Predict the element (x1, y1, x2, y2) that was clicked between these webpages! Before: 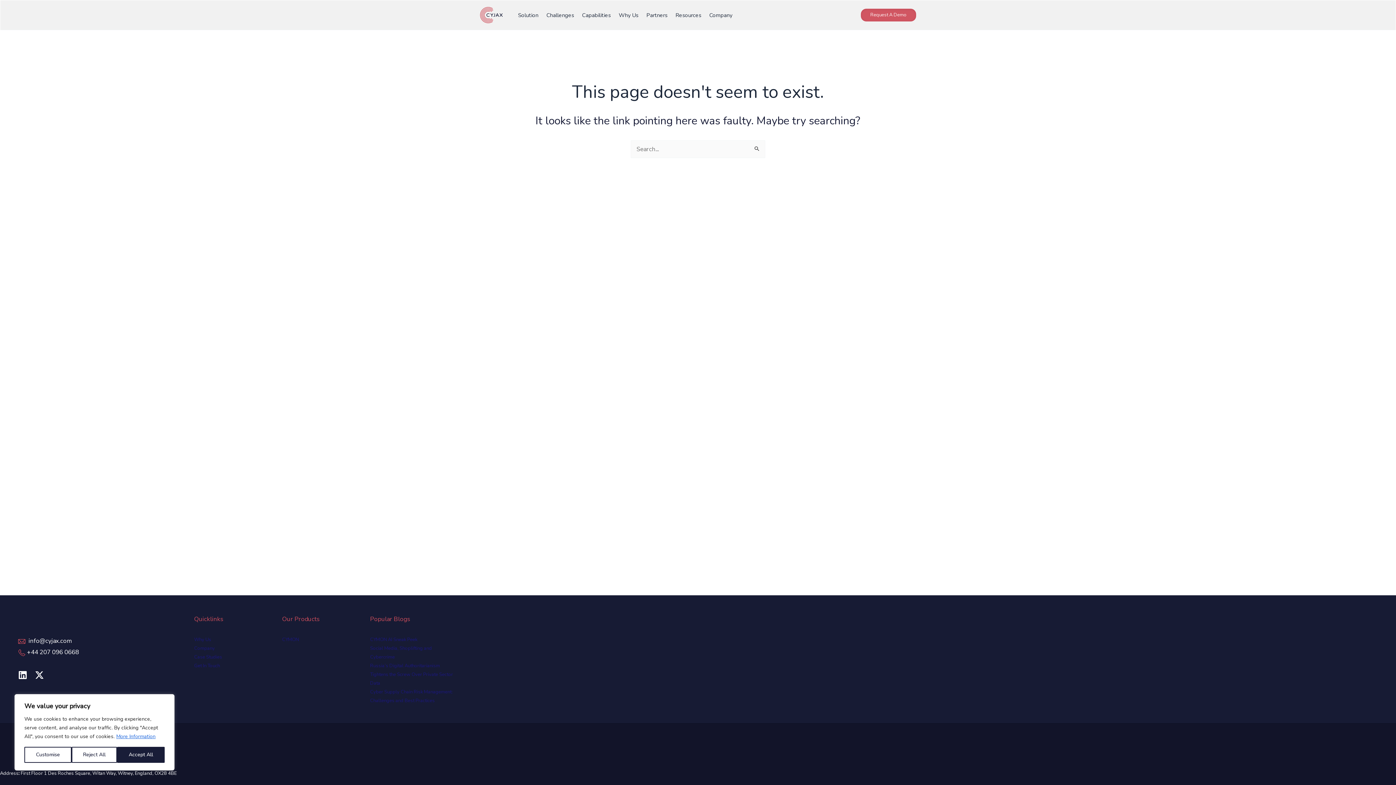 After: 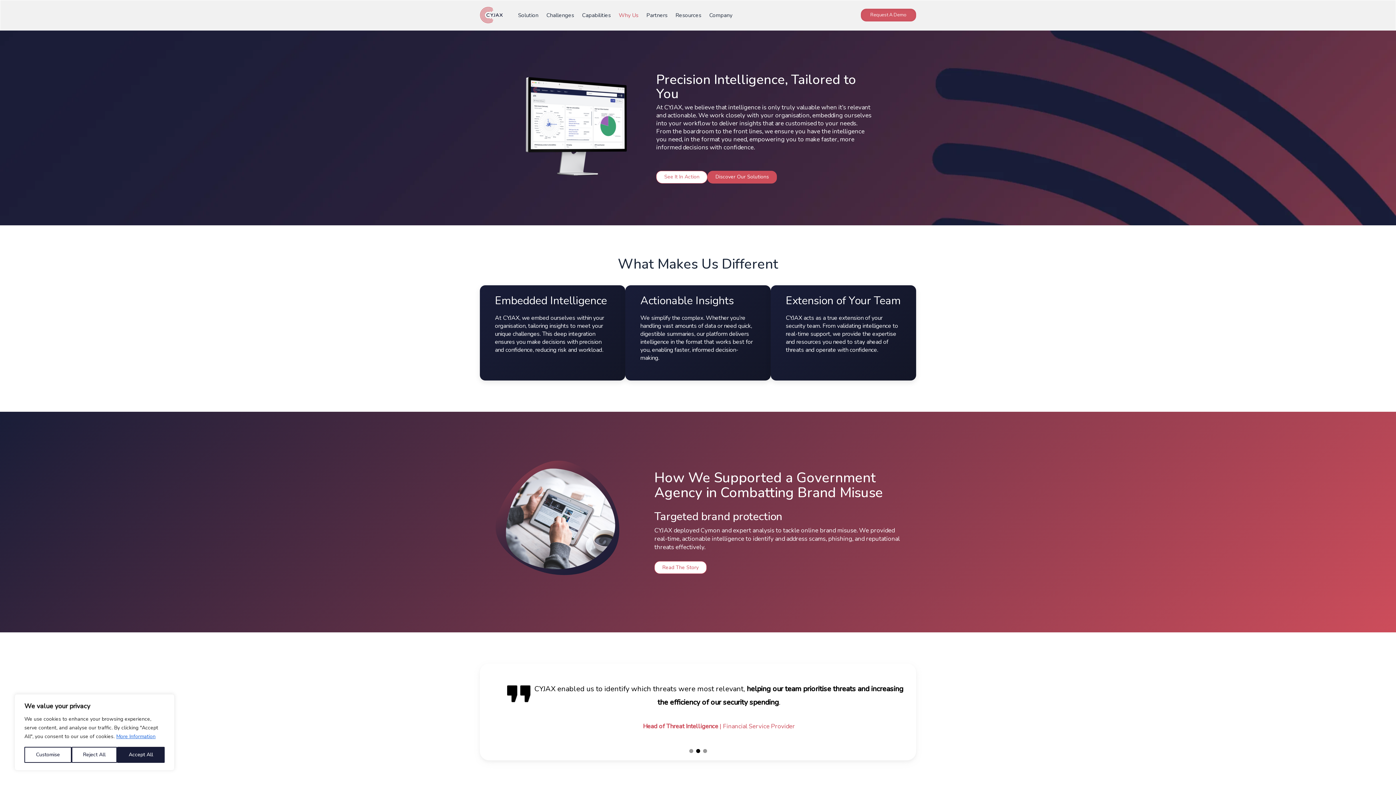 Action: label: Why Us bbox: (194, 636, 211, 643)